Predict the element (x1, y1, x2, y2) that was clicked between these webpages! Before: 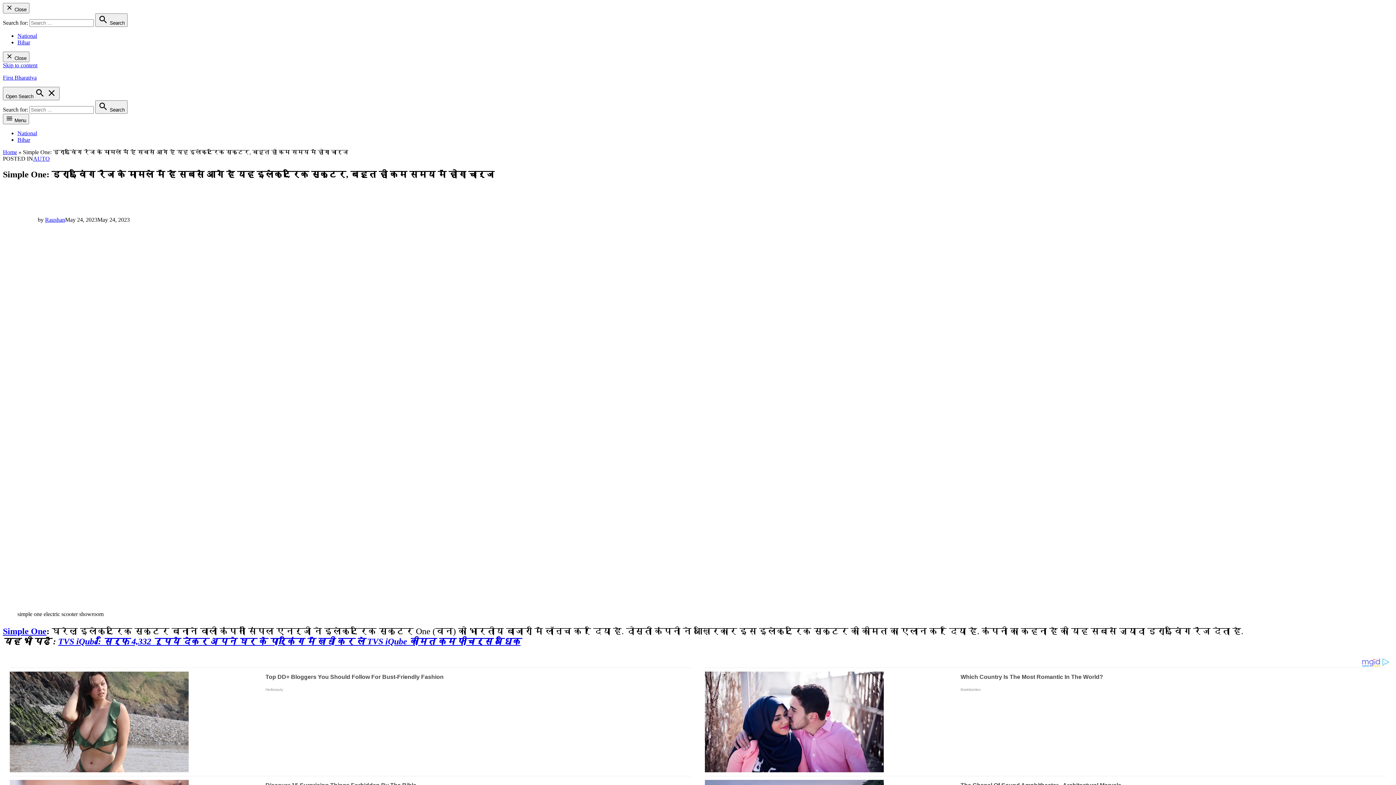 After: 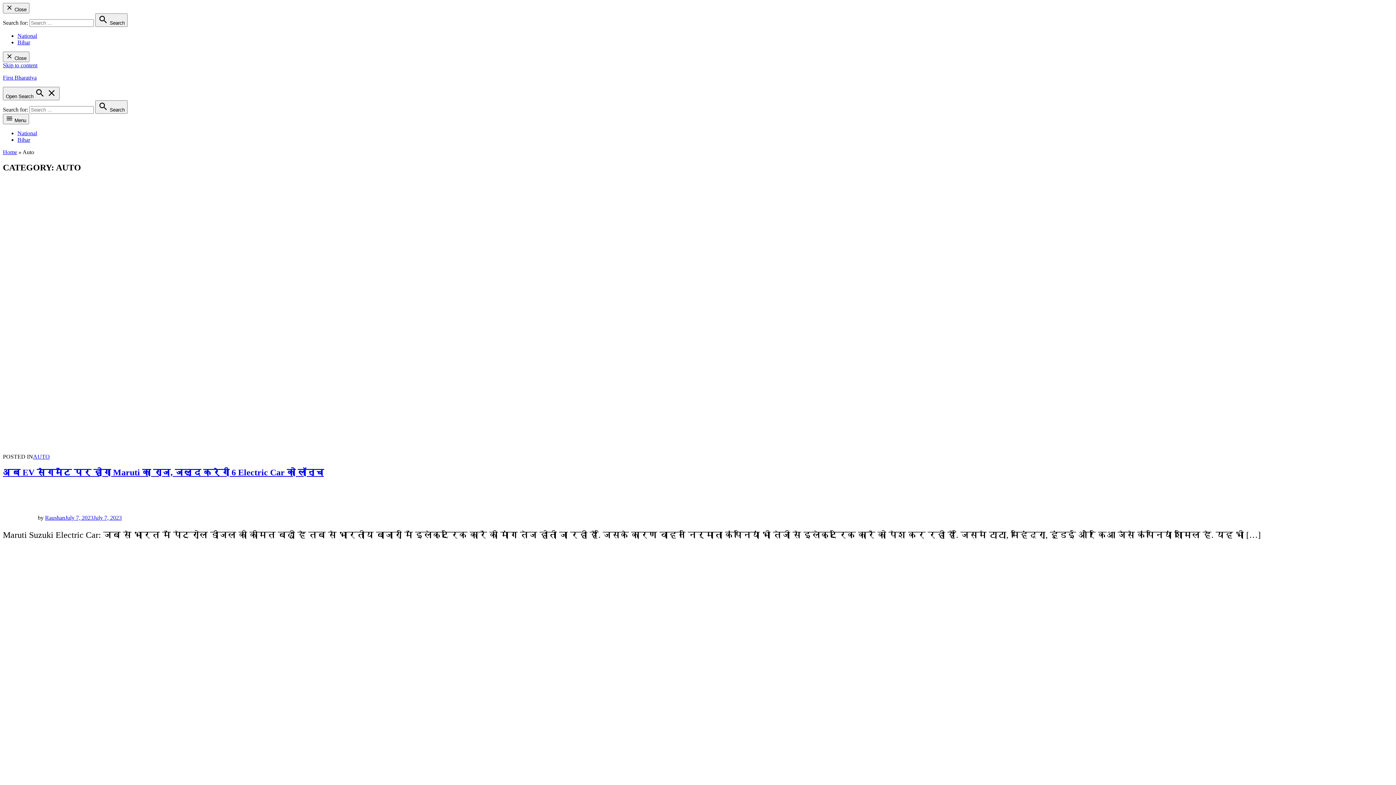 Action: bbox: (33, 155, 49, 161) label: AUTO